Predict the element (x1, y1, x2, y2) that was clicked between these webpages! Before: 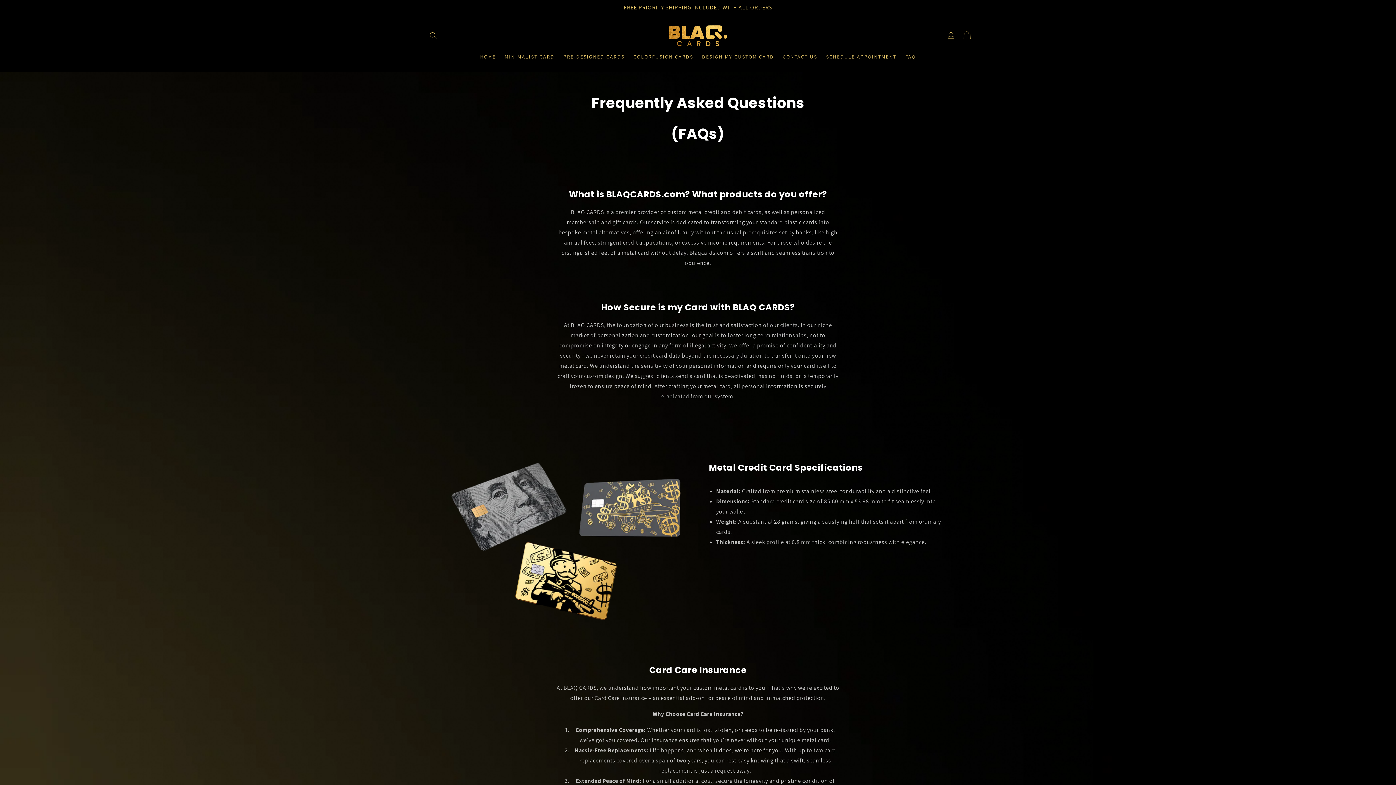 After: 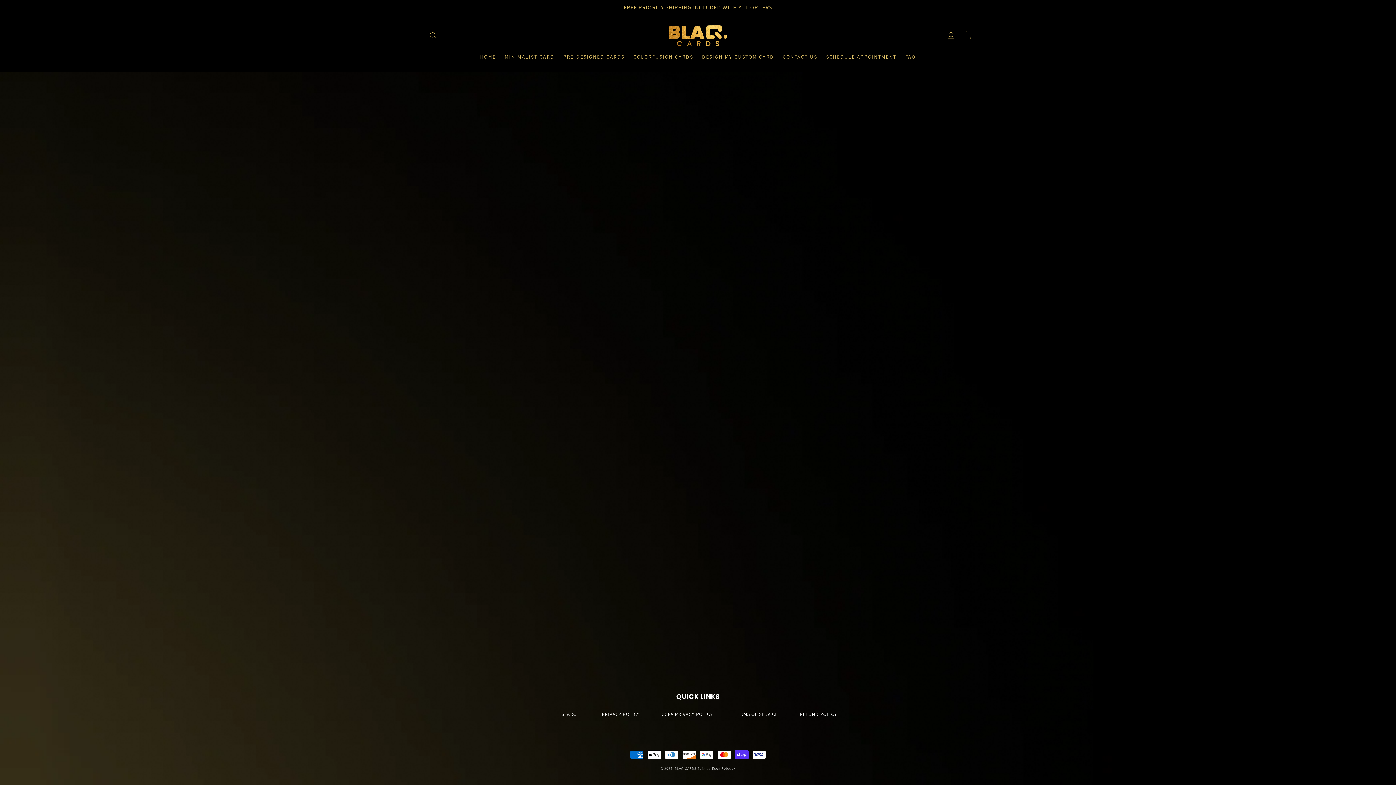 Action: label: DESIGN MY CUSTOM CARD bbox: (697, 48, 778, 64)